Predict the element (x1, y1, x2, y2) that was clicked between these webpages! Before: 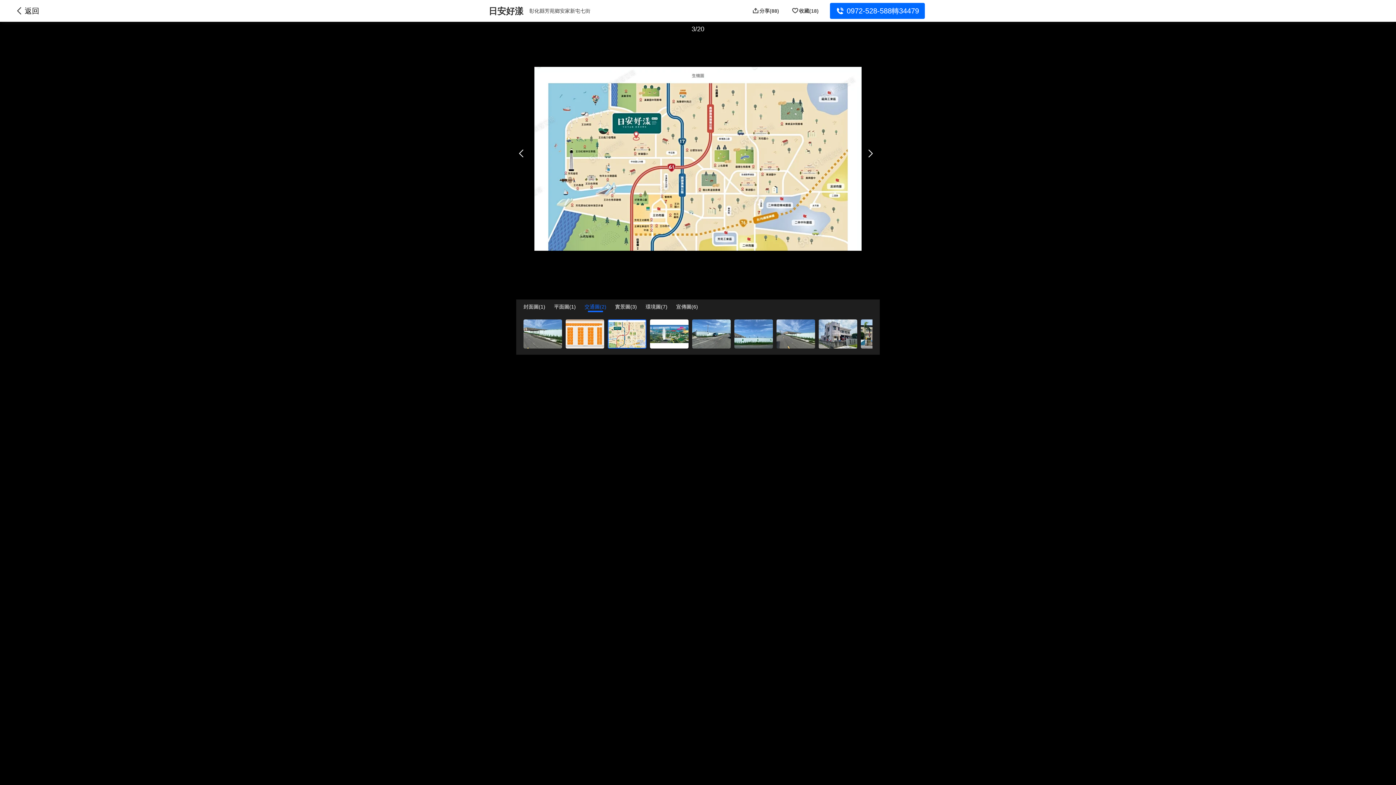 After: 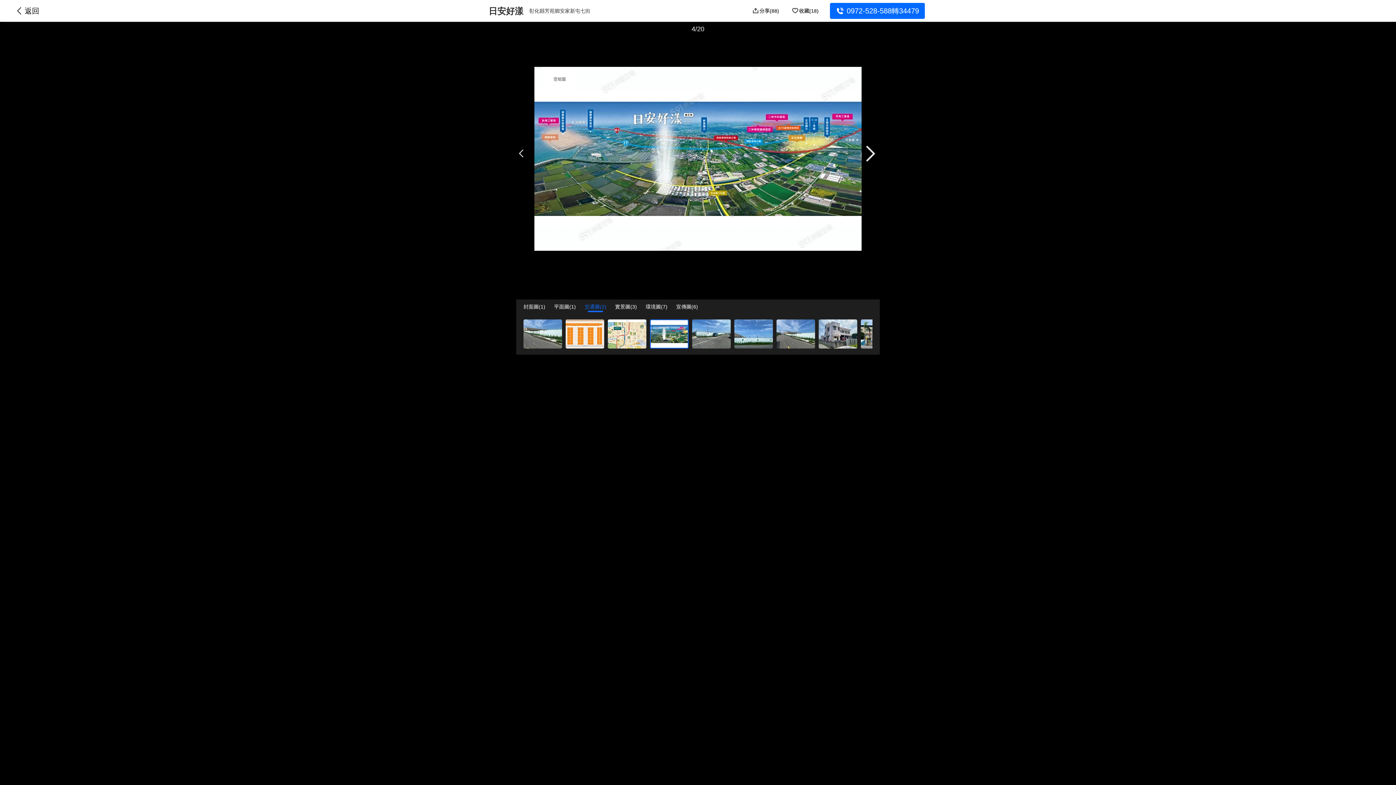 Action: bbox: (865, 138, 880, 168)